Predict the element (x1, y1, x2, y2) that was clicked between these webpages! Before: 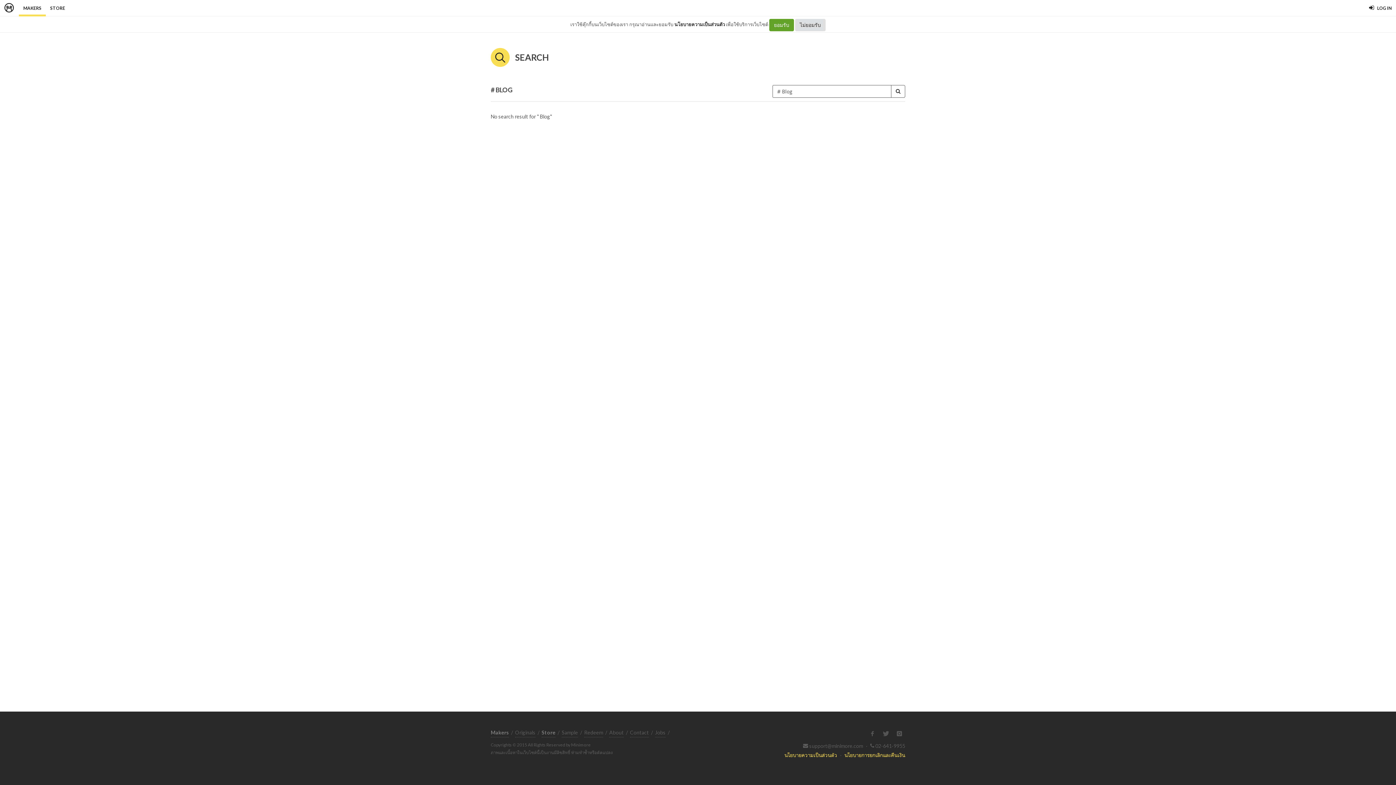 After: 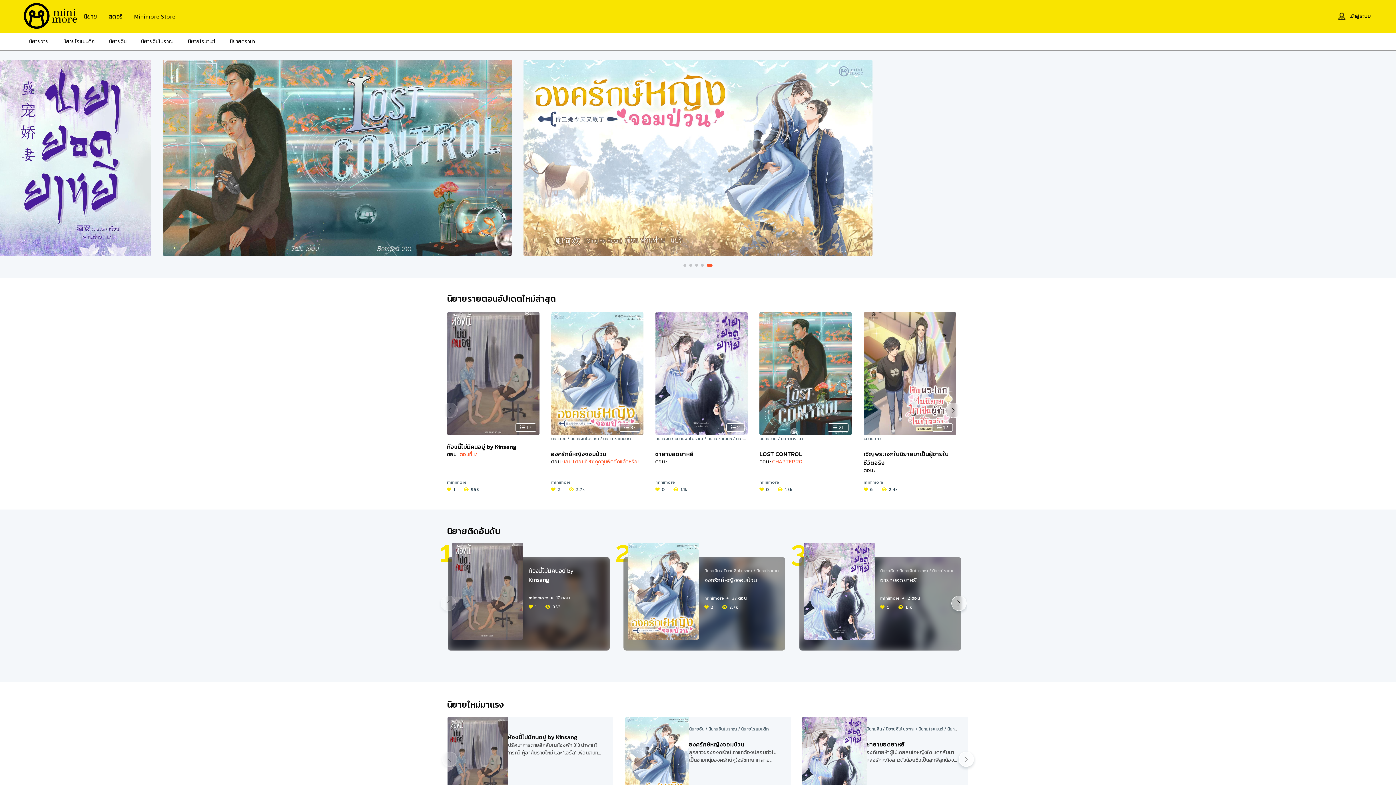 Action: bbox: (0, 0, 18, 16)